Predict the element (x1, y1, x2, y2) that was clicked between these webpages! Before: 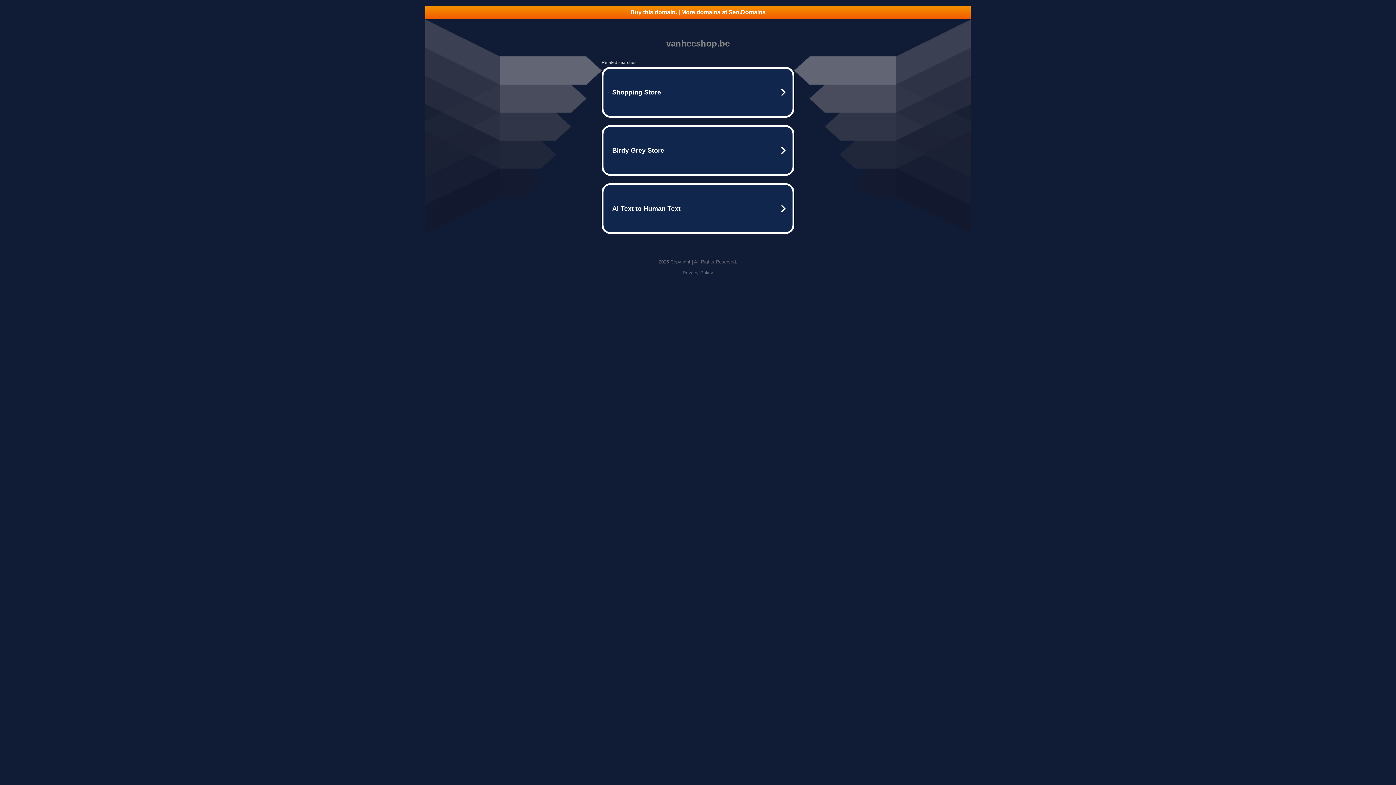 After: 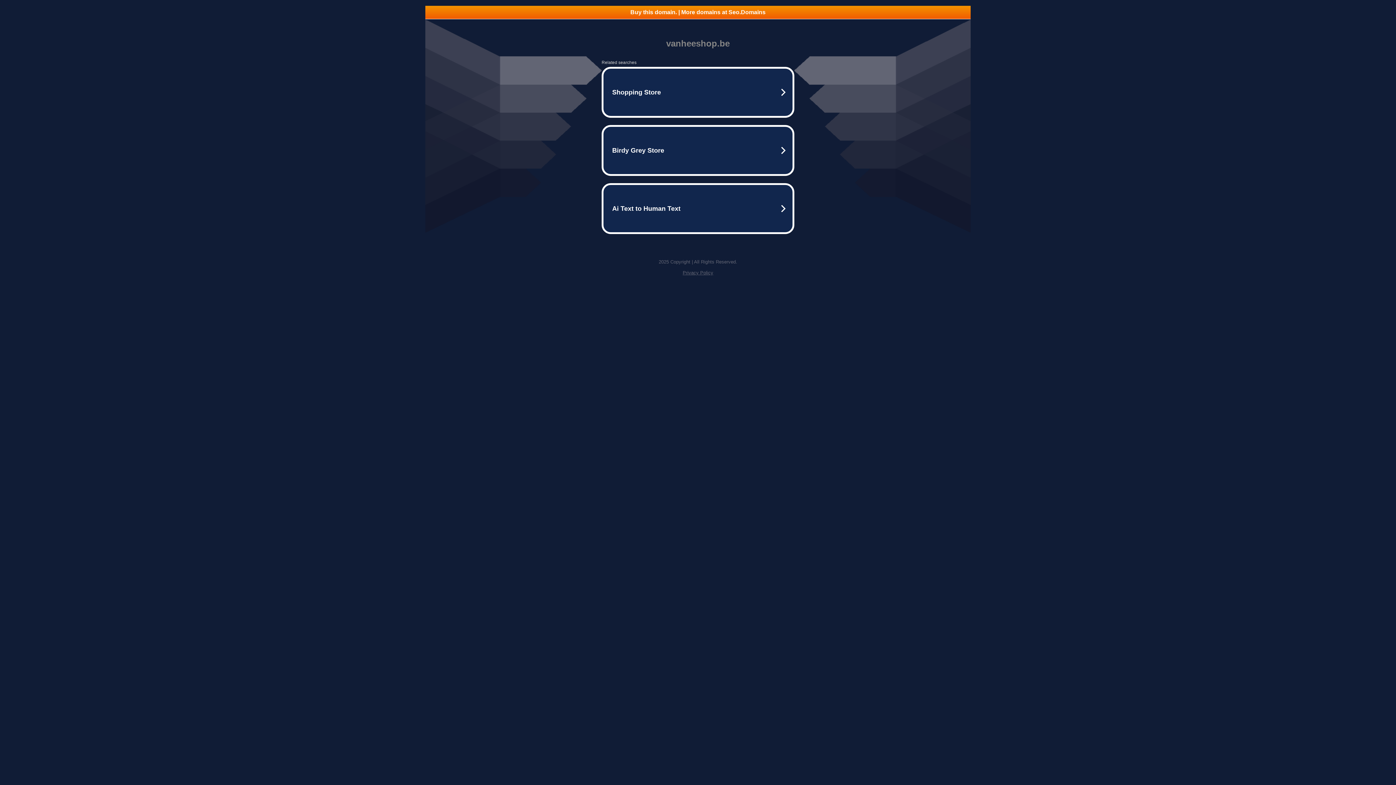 Action: bbox: (425, 5, 970, 18) label: Buy this domain. | More domains at Seo.Domains